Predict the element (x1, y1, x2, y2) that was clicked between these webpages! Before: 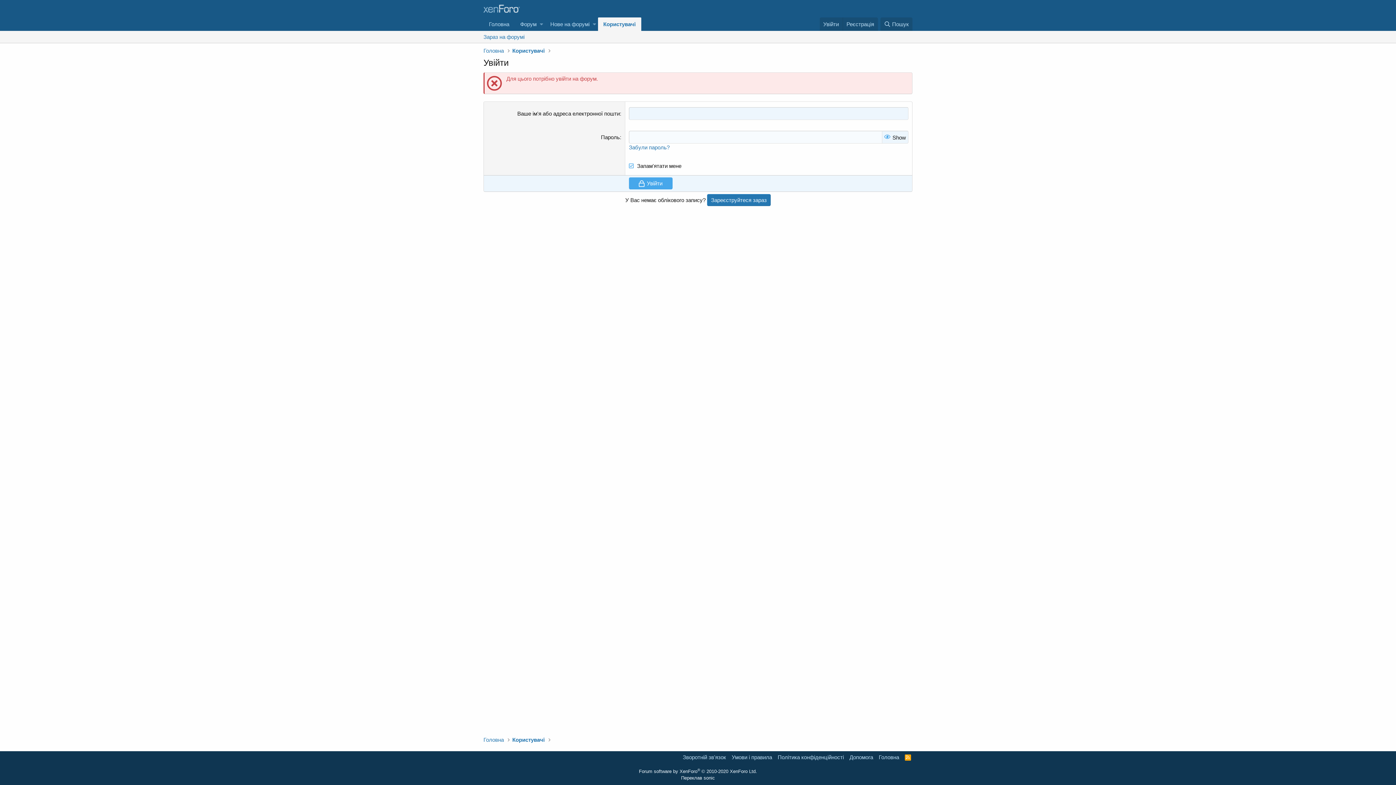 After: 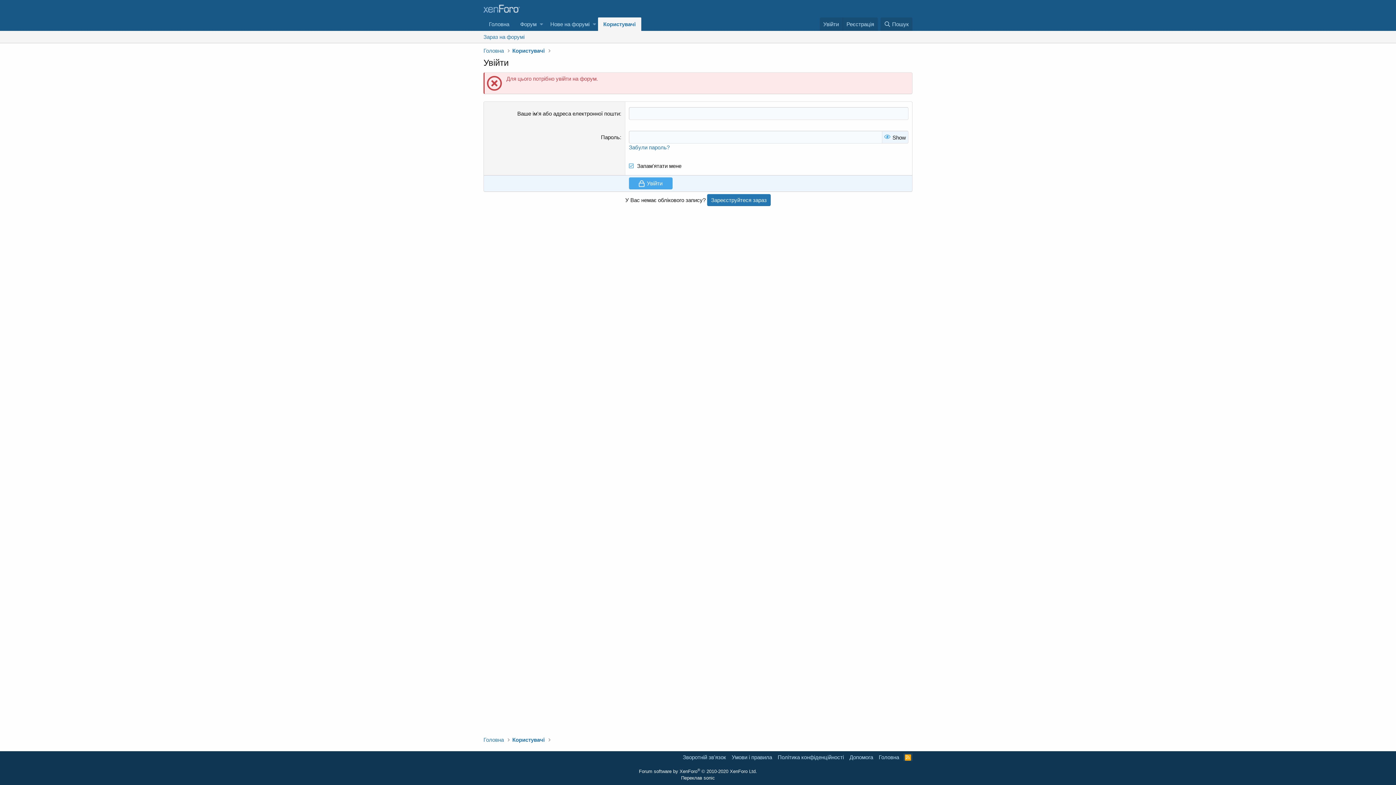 Action: bbox: (903, 753, 912, 761) label: RSS